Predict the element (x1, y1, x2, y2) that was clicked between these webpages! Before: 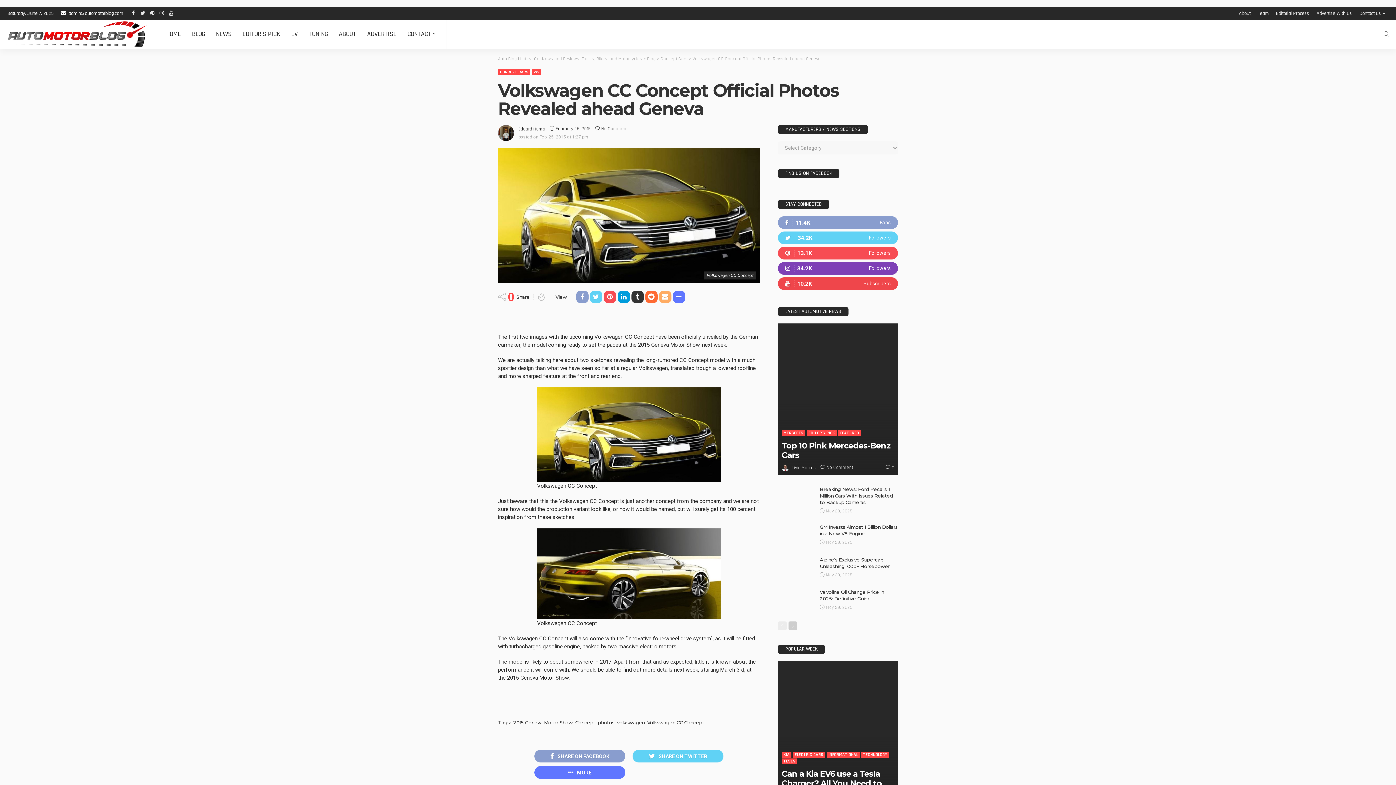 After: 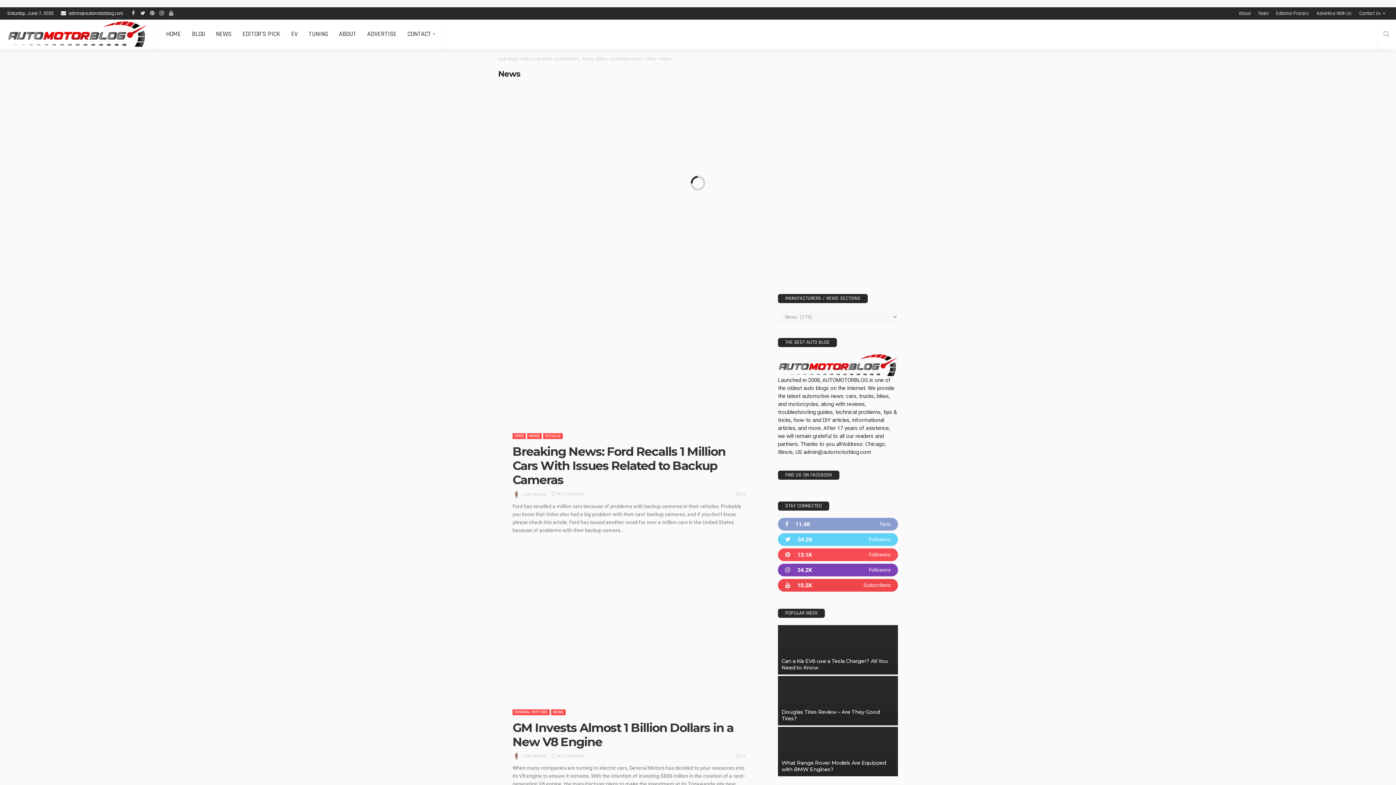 Action: bbox: (210, 19, 237, 48) label: NEWS